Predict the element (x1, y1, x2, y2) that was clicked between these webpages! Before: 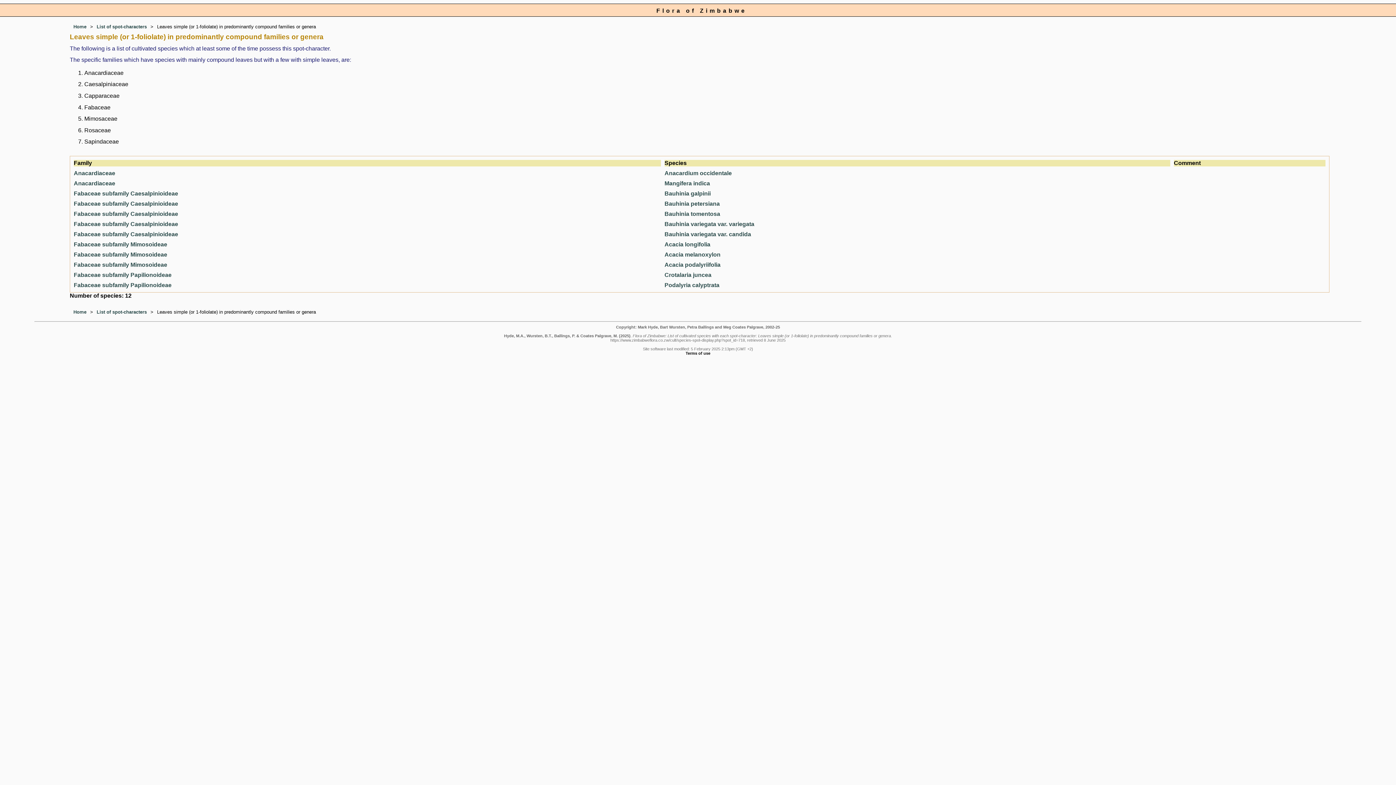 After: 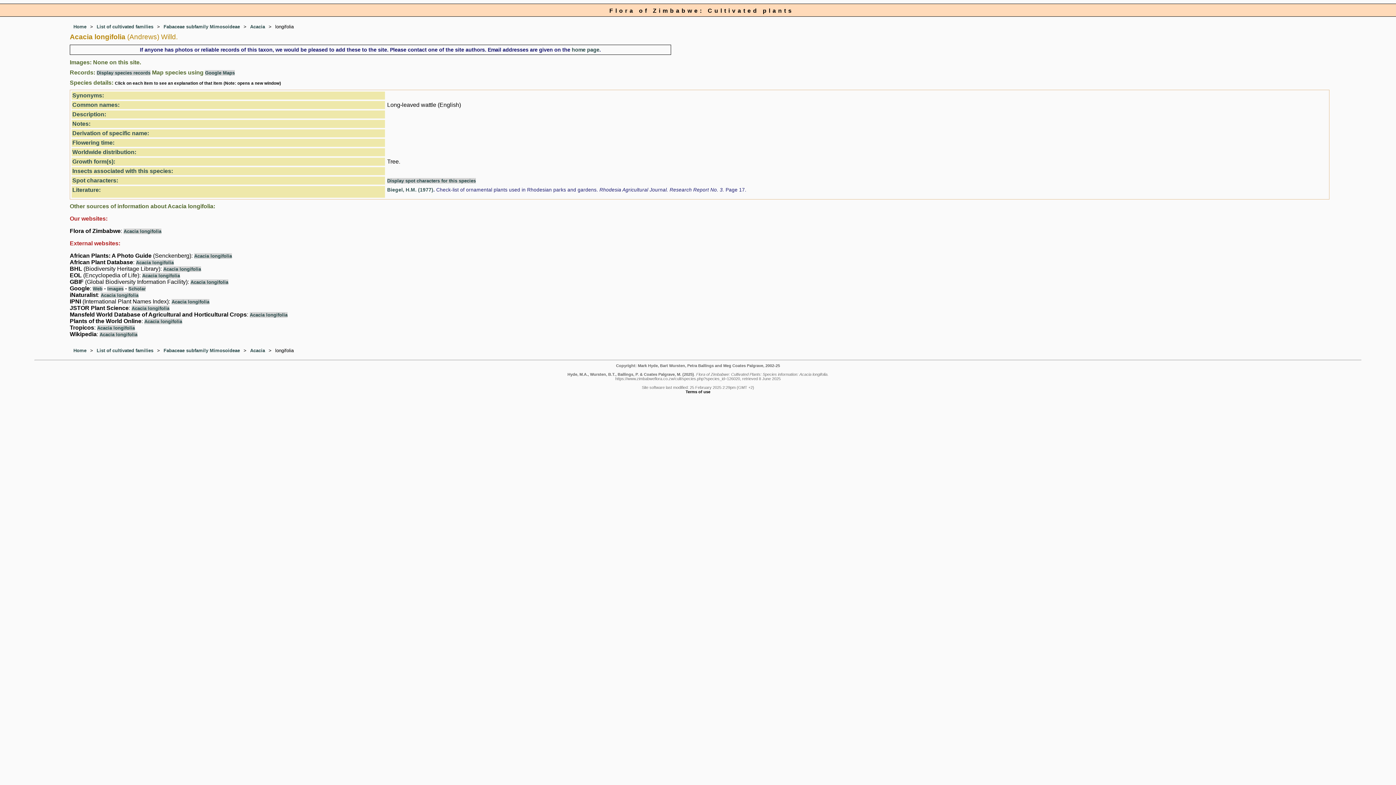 Action: label: Acacia longifolia bbox: (664, 241, 710, 247)